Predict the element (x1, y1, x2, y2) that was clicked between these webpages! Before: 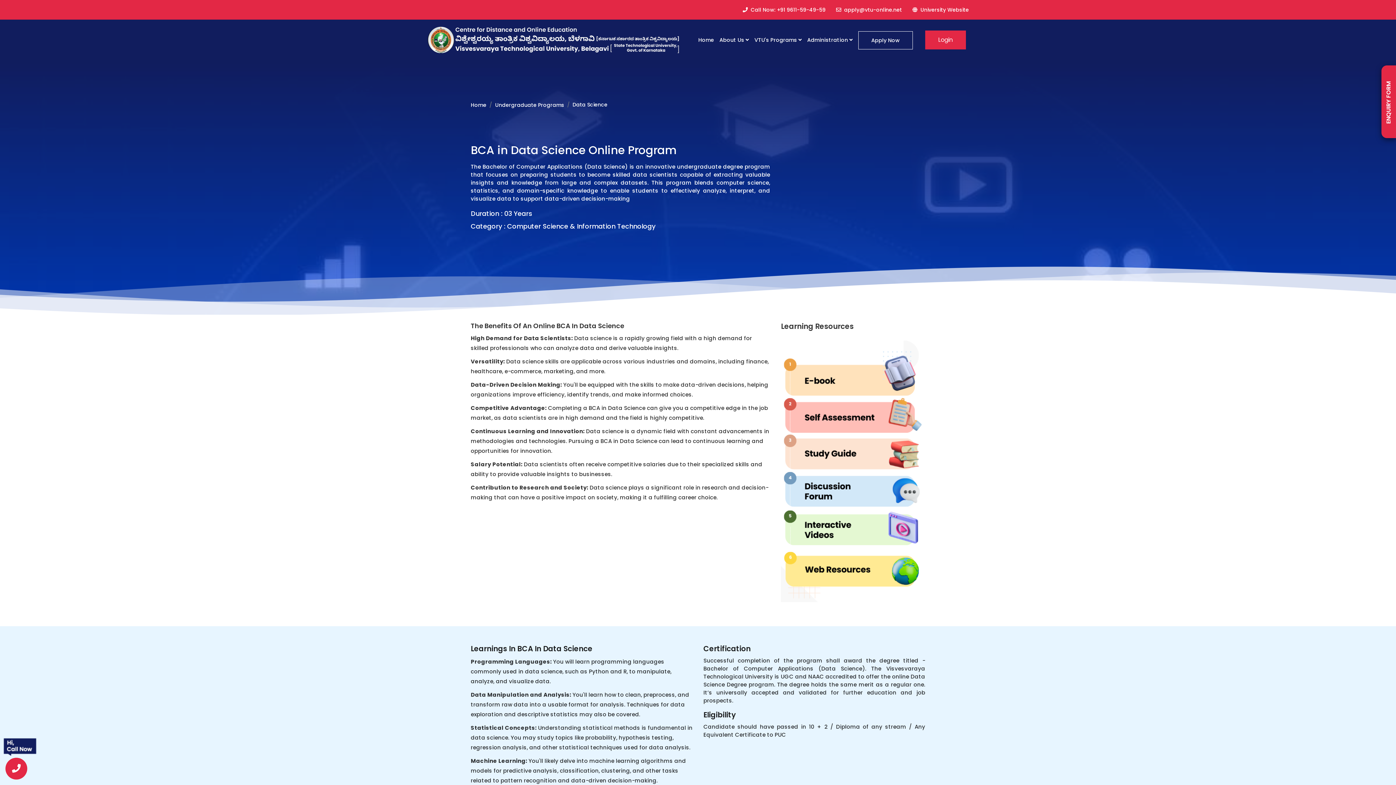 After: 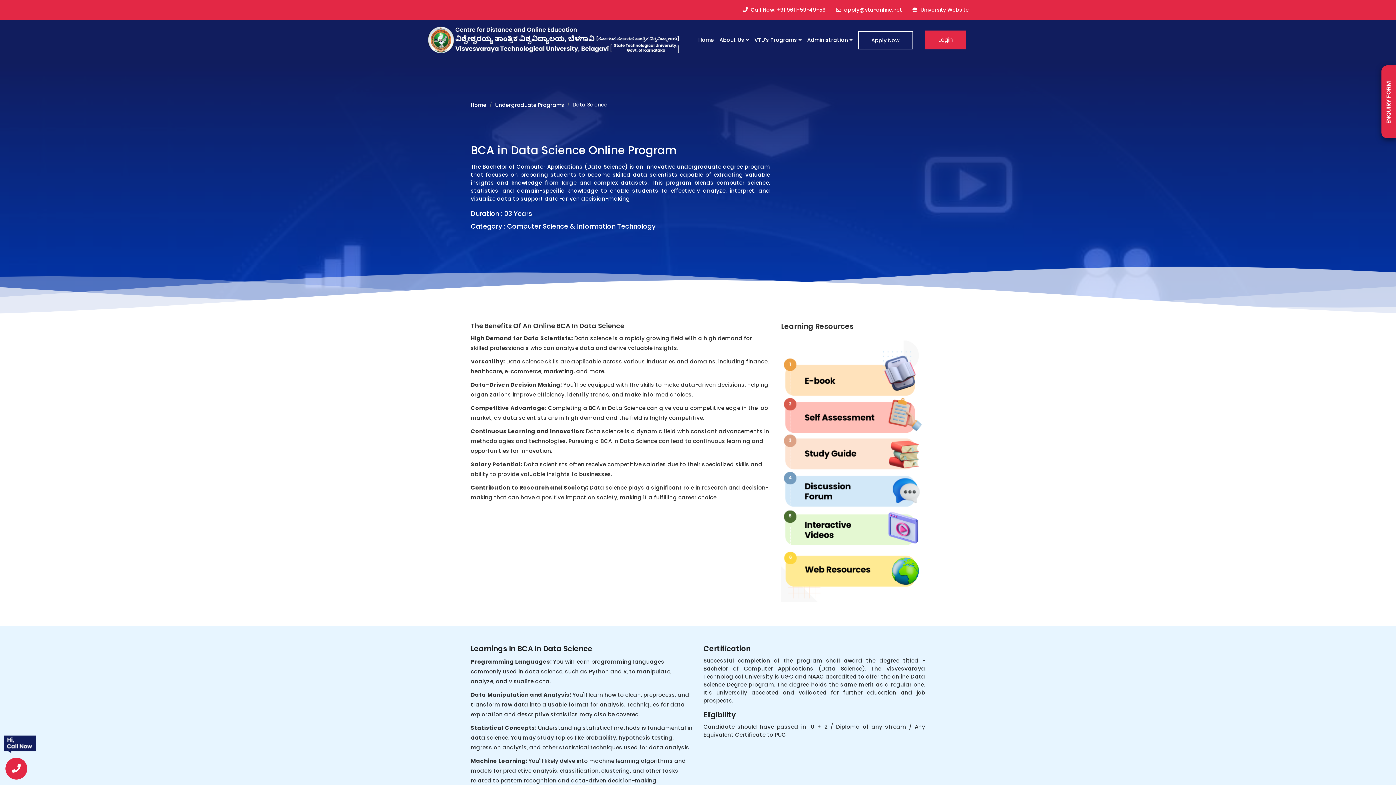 Action: label: Apply Now bbox: (858, 31, 912, 49)